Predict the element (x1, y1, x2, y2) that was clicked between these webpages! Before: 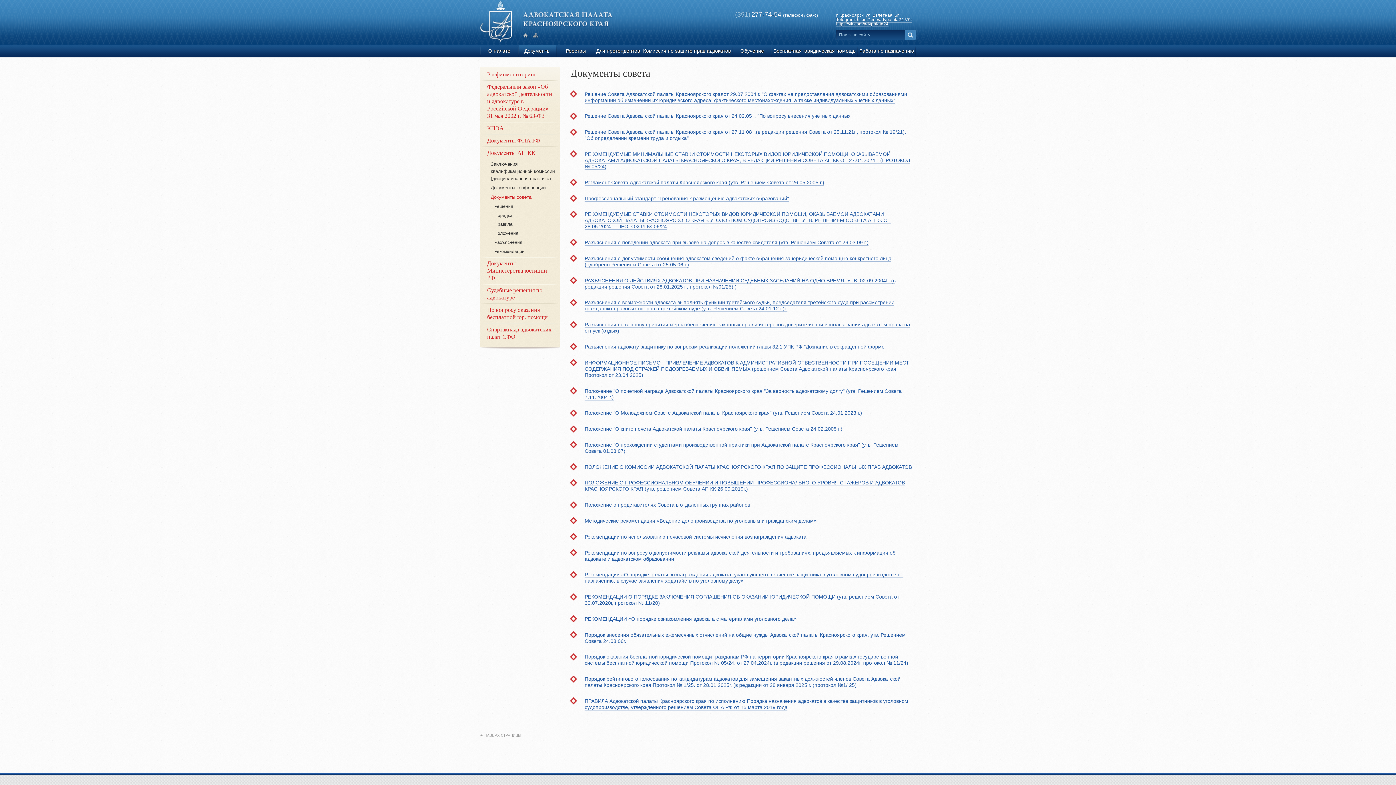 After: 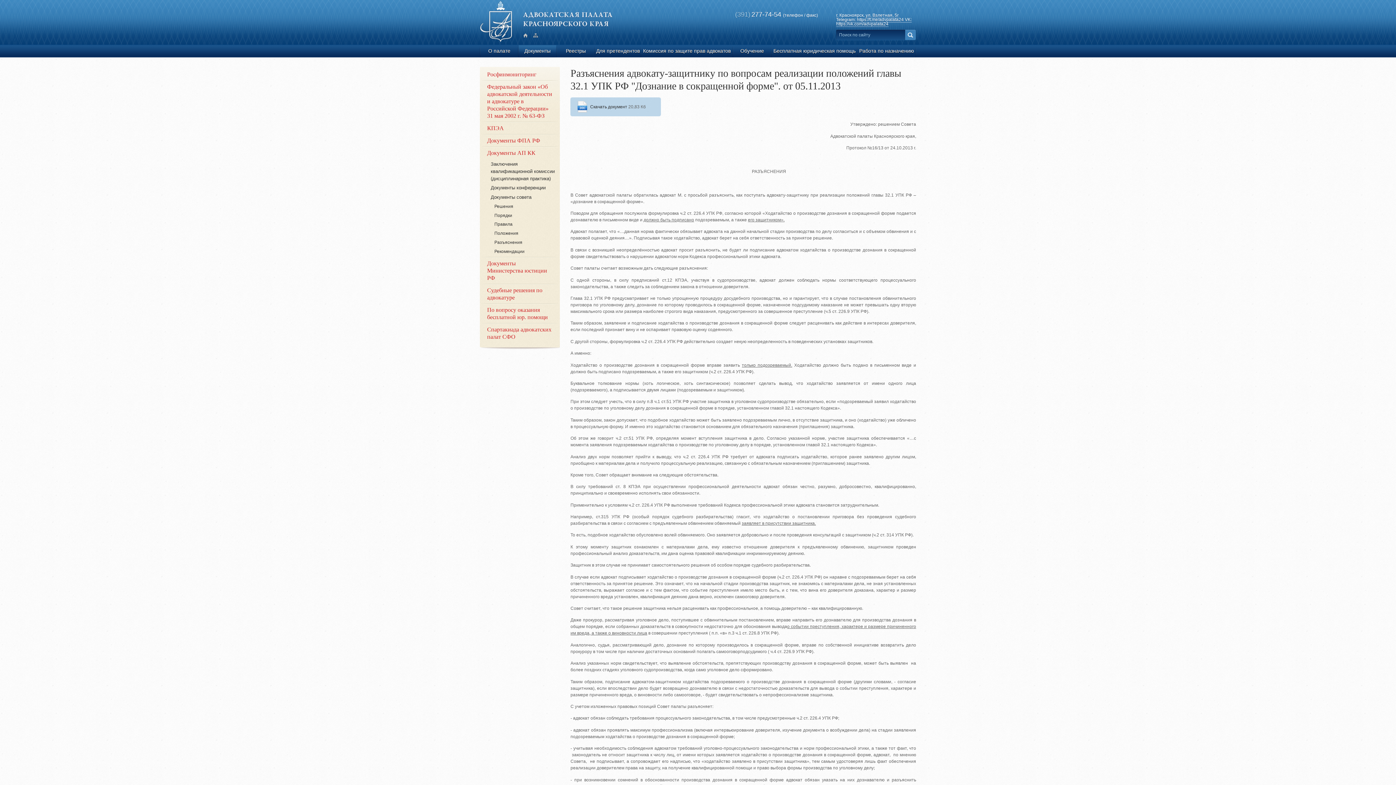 Action: bbox: (584, 343, 888, 350) label: Разъяснения адвокату-защитнику по вопросам реализации положений главы 32.1 УПК РФ "Дознание в сокращенной форме".